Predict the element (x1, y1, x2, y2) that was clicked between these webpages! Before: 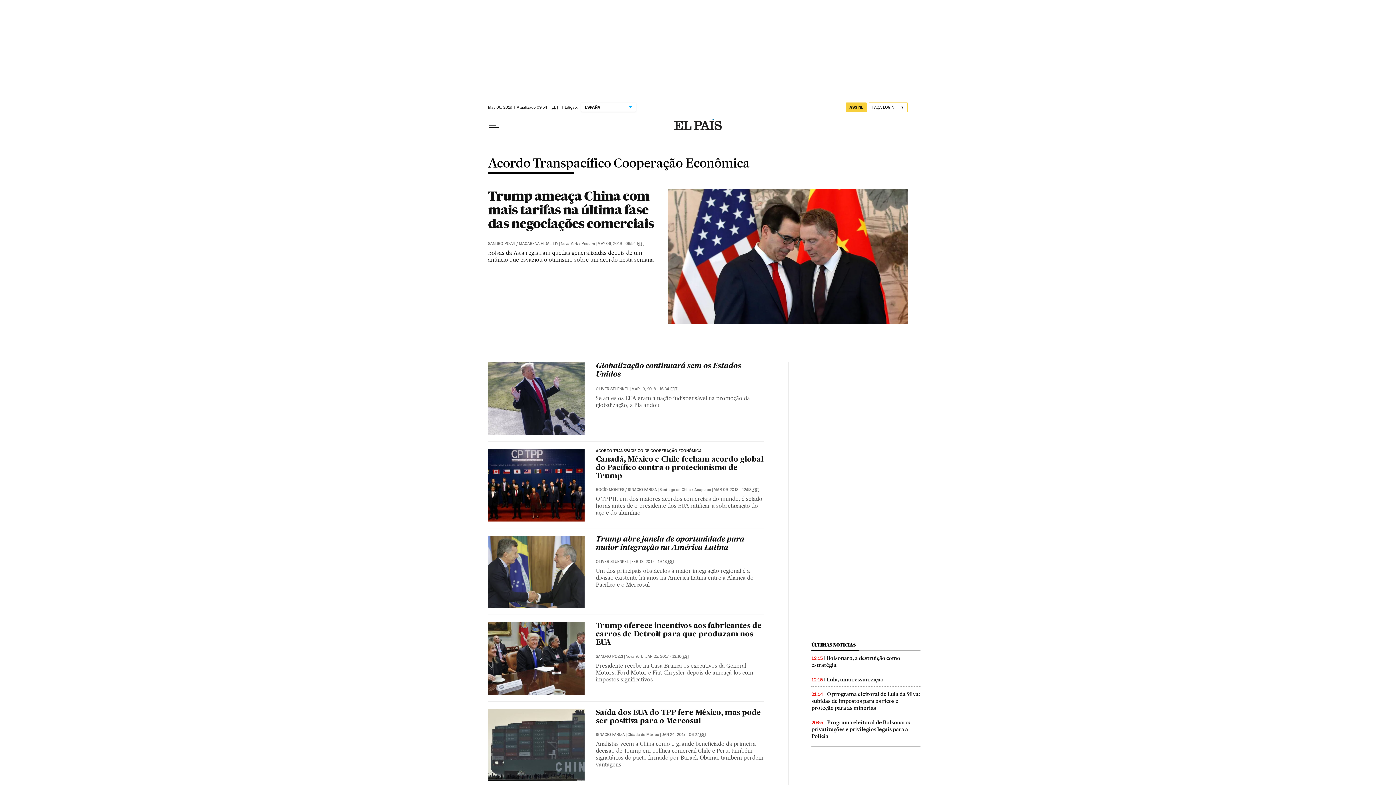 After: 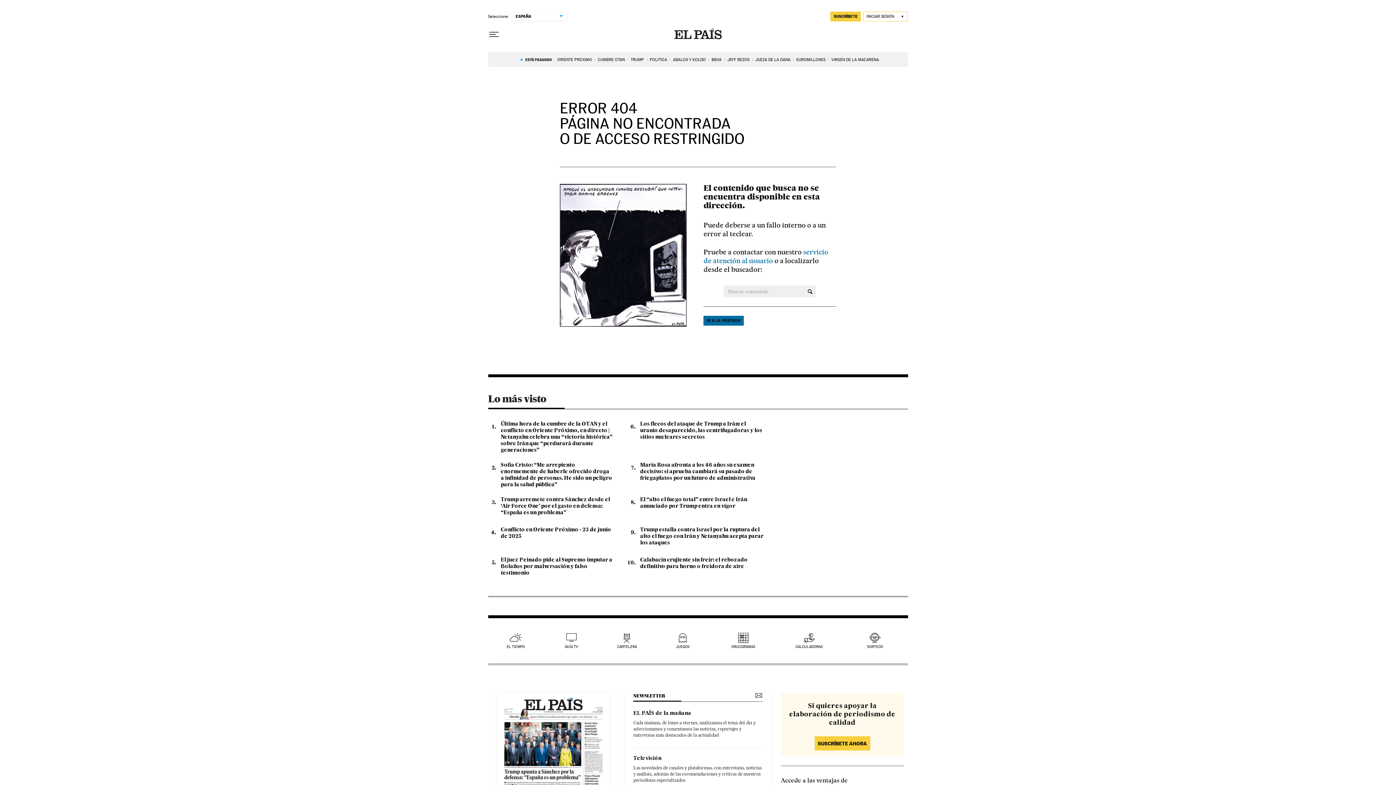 Action: bbox: (811, 691, 920, 711) label: O programa eleitoral de Lula da Silva: subidas de impostos para os ricos e proteção para as minorias